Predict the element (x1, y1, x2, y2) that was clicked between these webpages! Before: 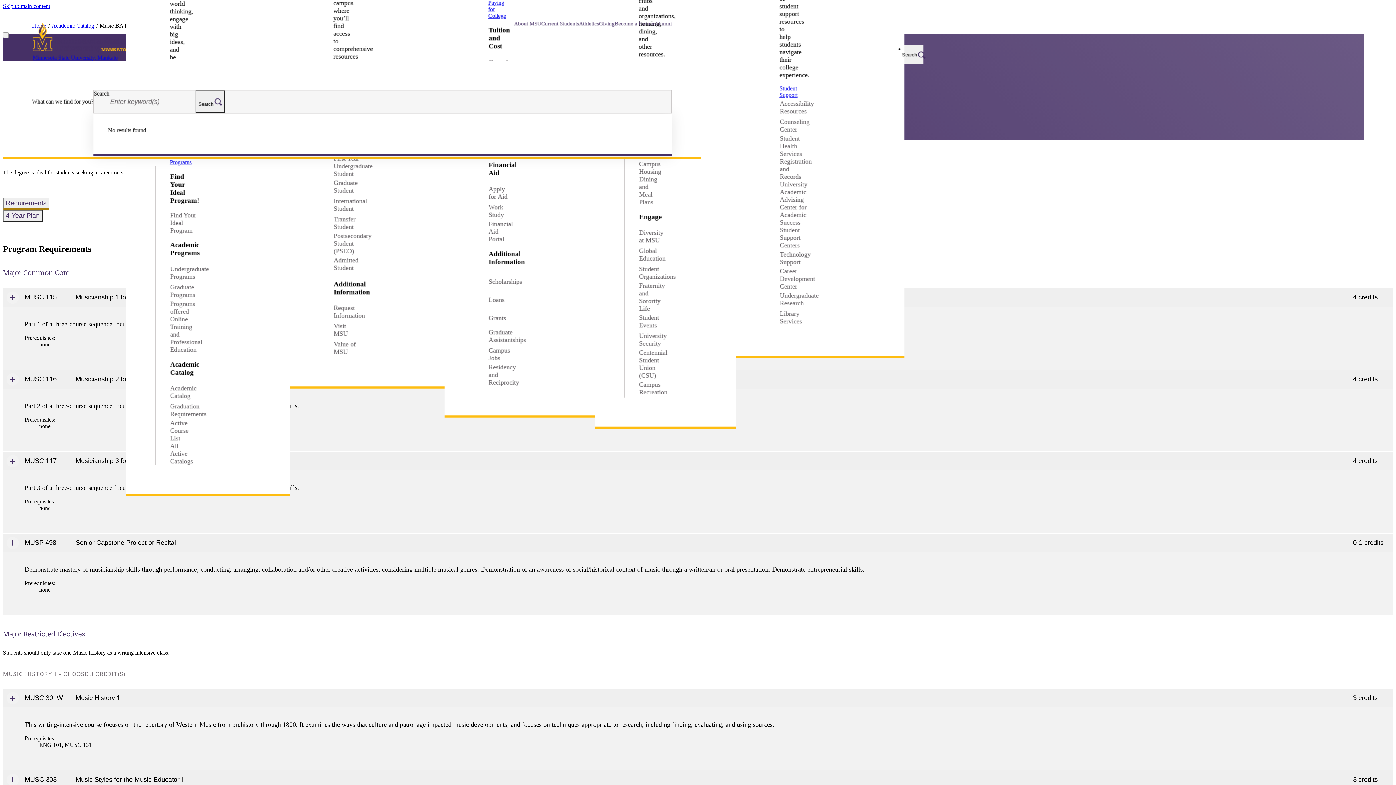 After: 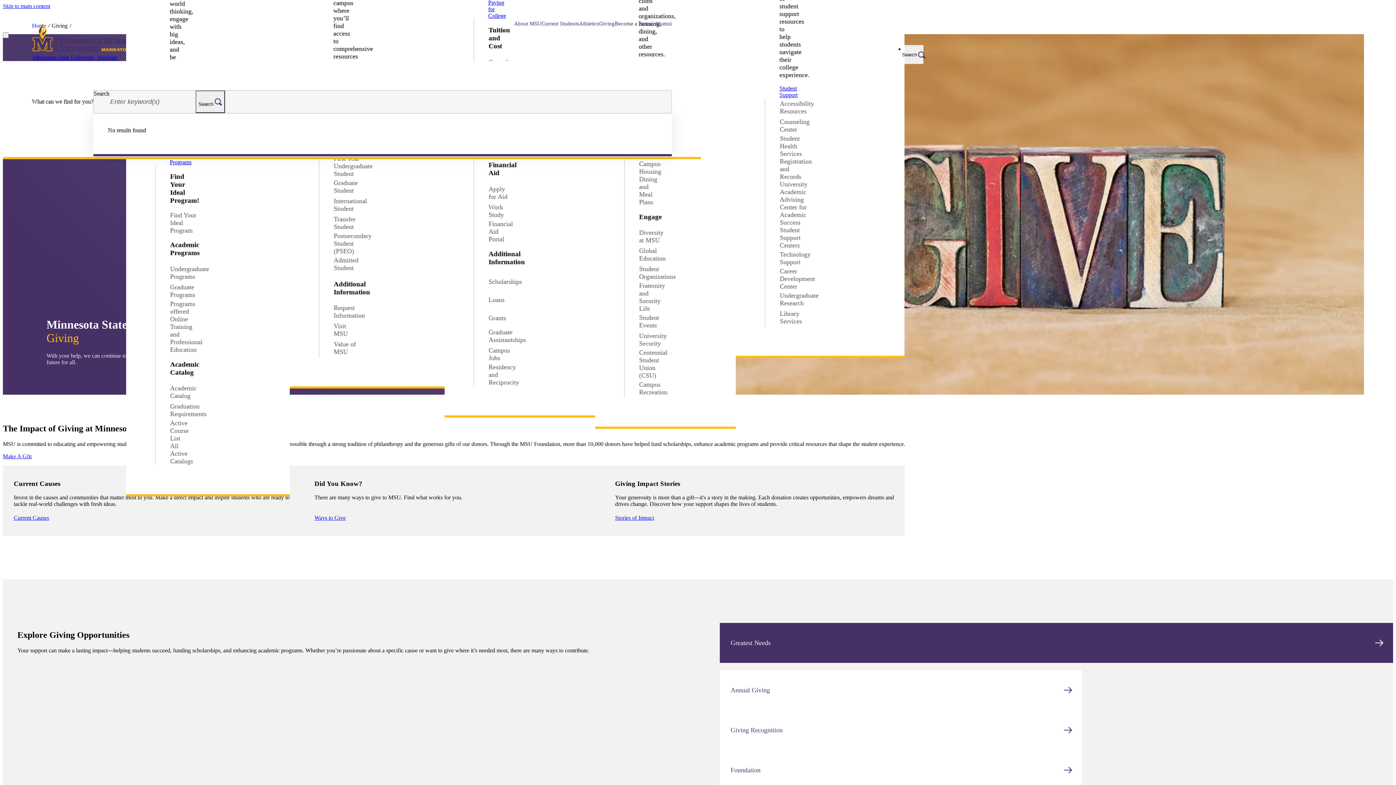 Action: bbox: (599, 20, 614, 26) label: Giving